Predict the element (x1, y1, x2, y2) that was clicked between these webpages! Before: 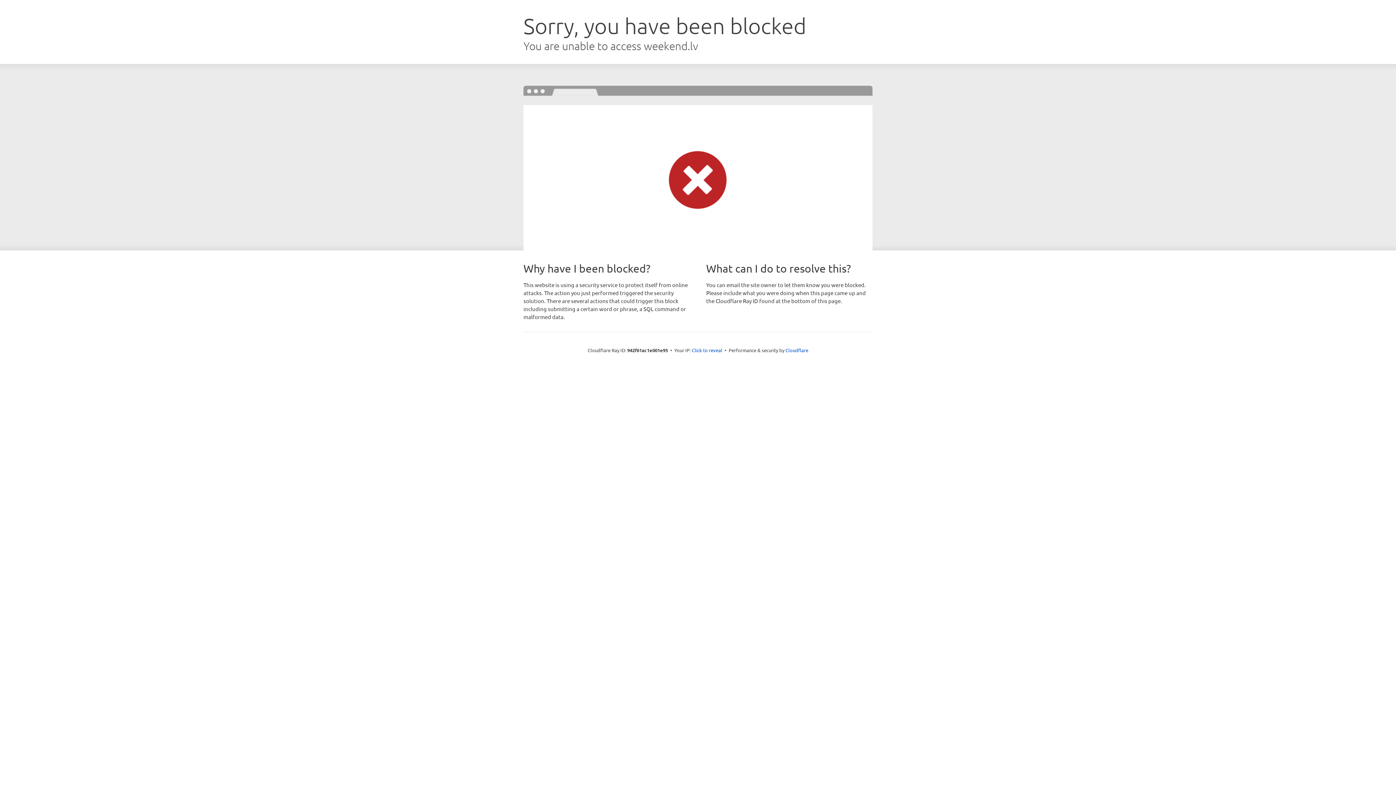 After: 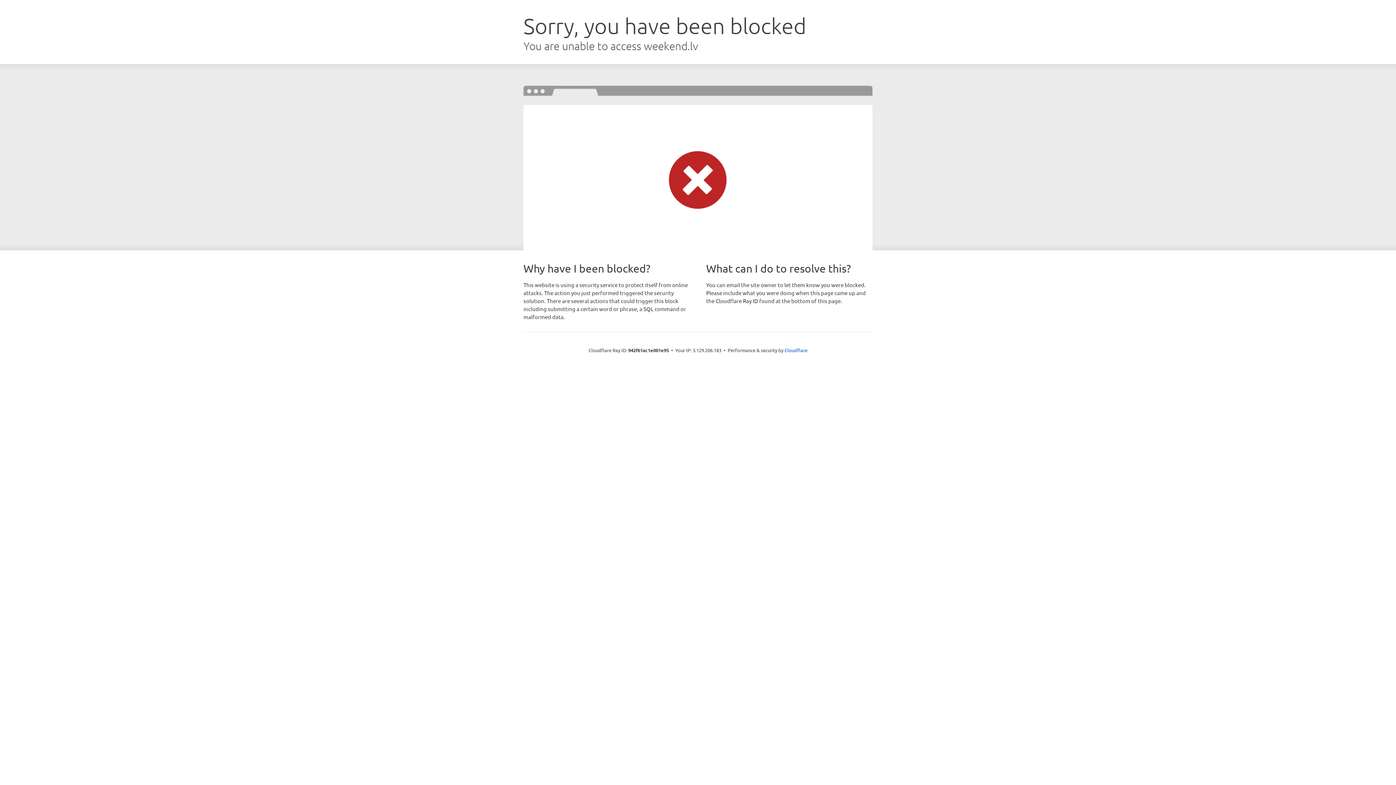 Action: bbox: (692, 346, 722, 353) label: Click to reveal